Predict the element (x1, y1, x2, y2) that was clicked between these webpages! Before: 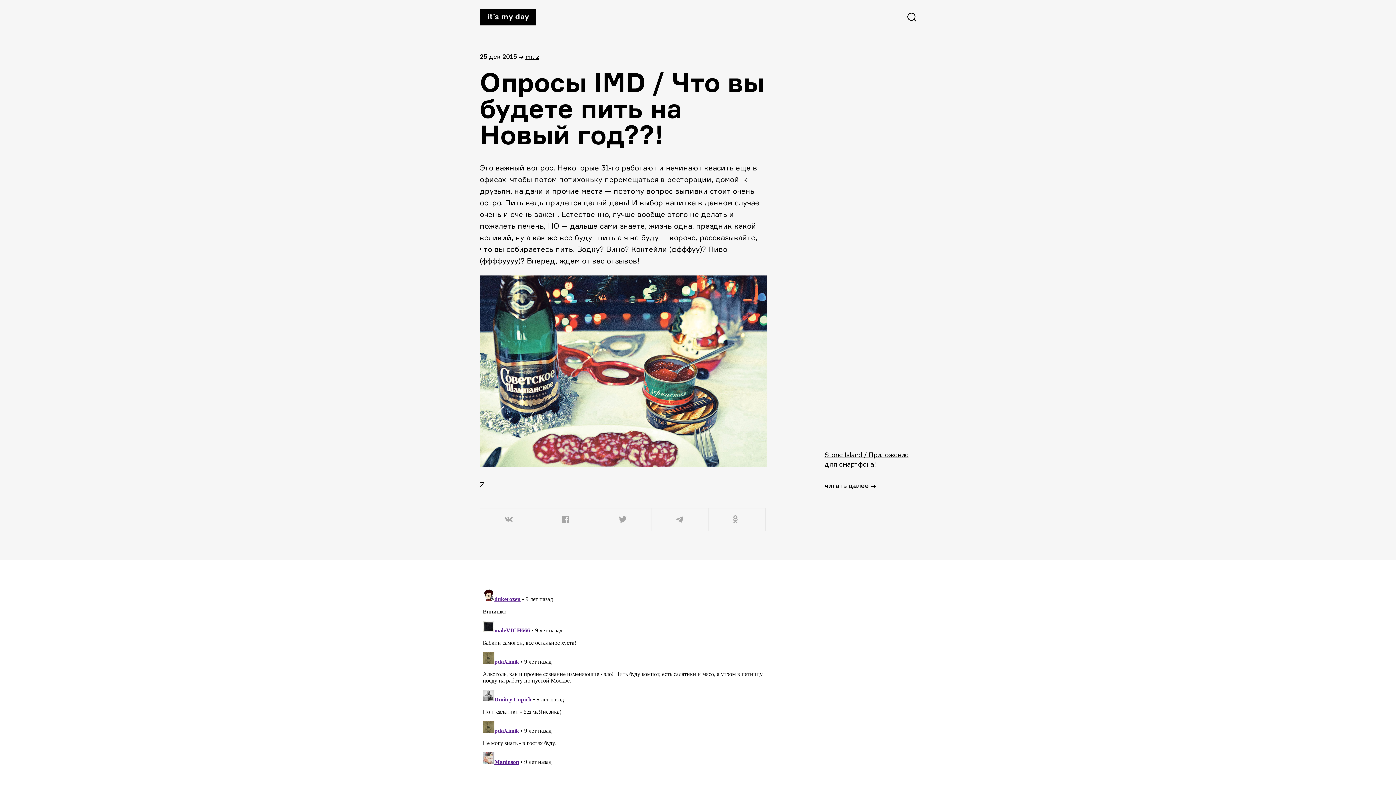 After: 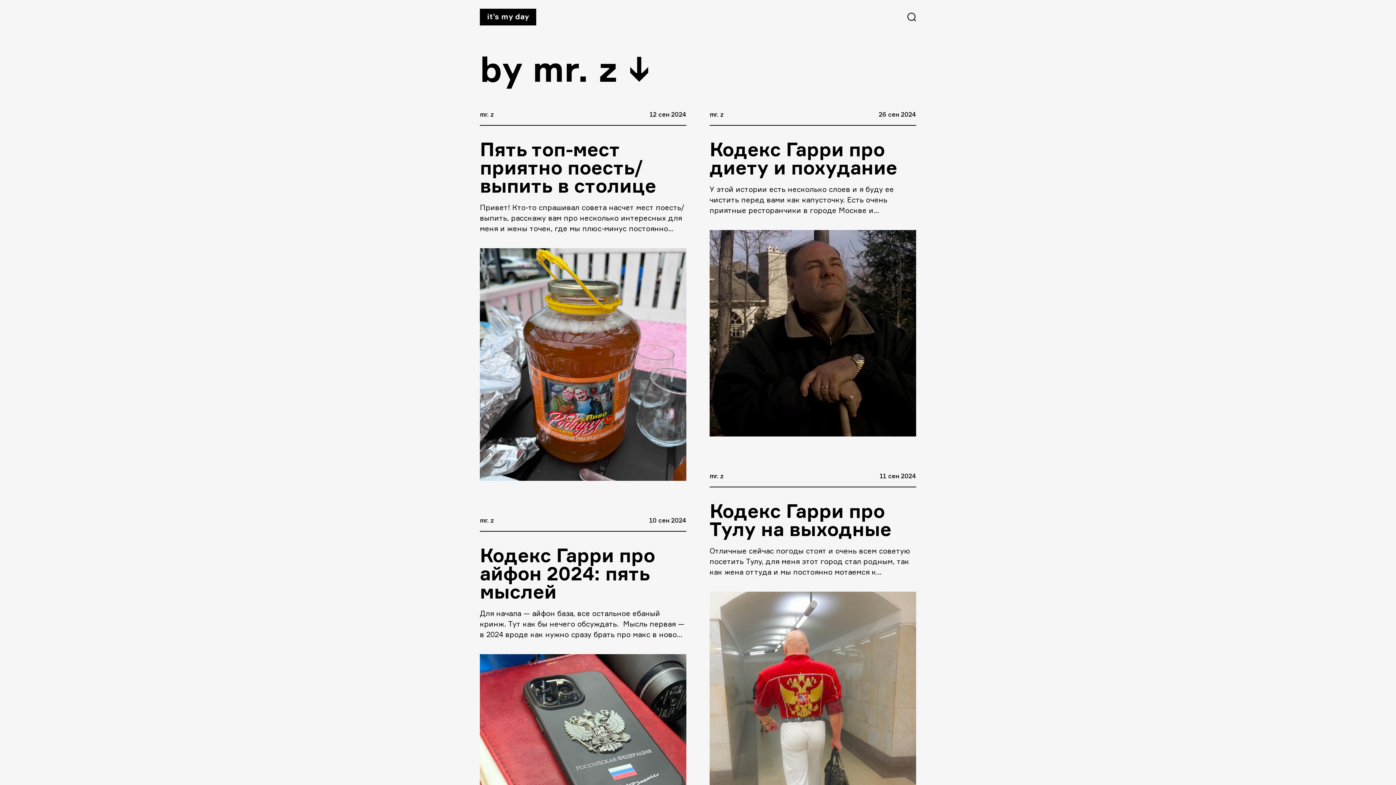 Action: label: mr. z bbox: (525, 52, 539, 60)